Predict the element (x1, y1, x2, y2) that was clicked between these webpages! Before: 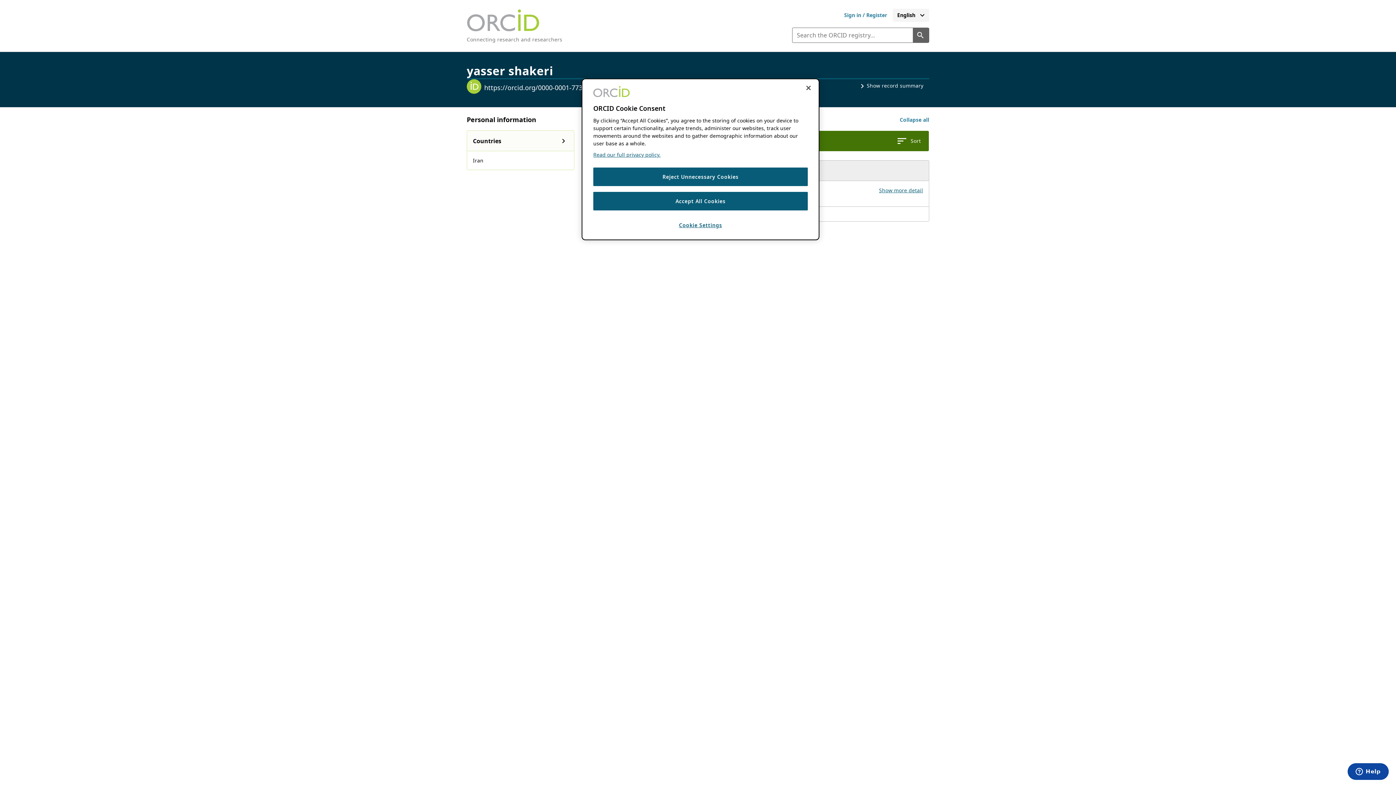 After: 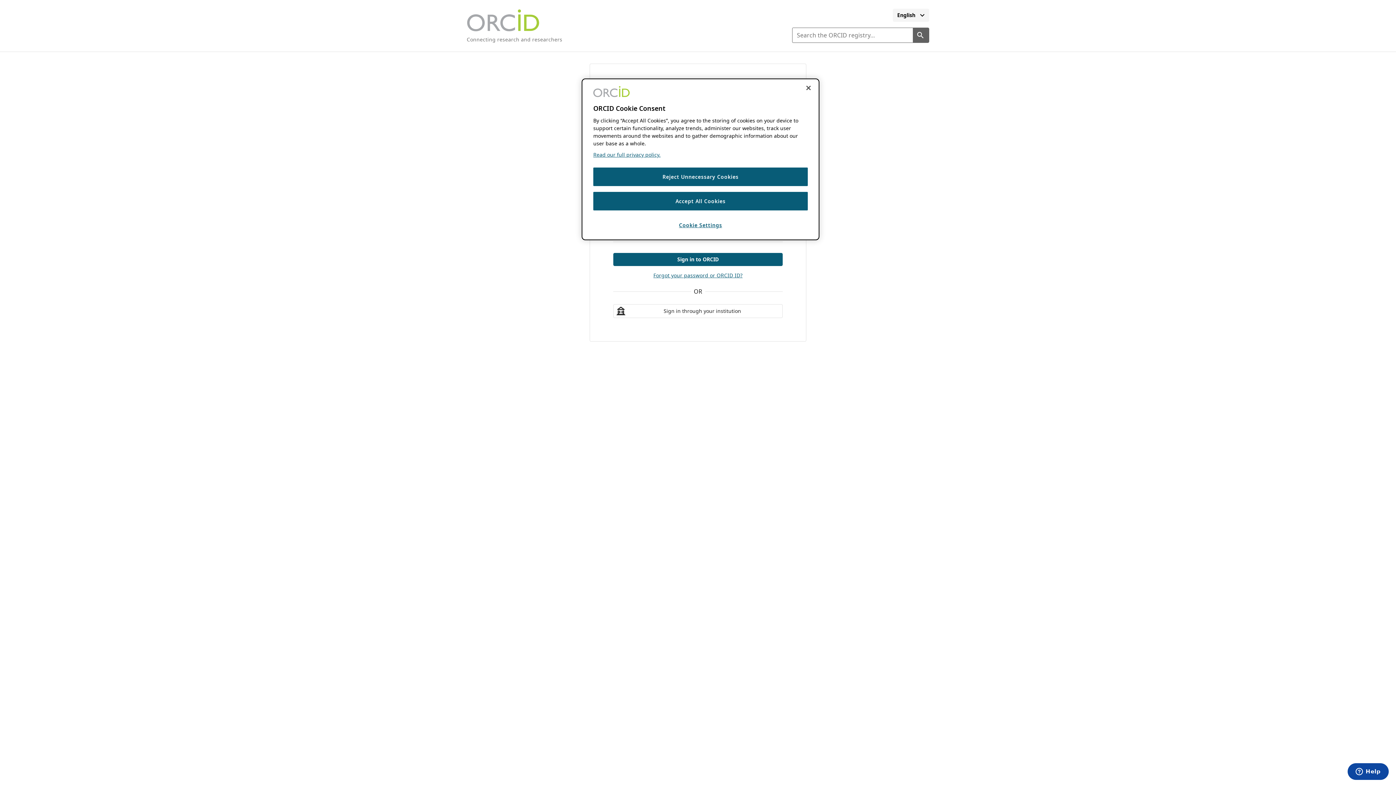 Action: bbox: (838, 8, 893, 21) label: Sign in to ORCID or register for your ORCID iD